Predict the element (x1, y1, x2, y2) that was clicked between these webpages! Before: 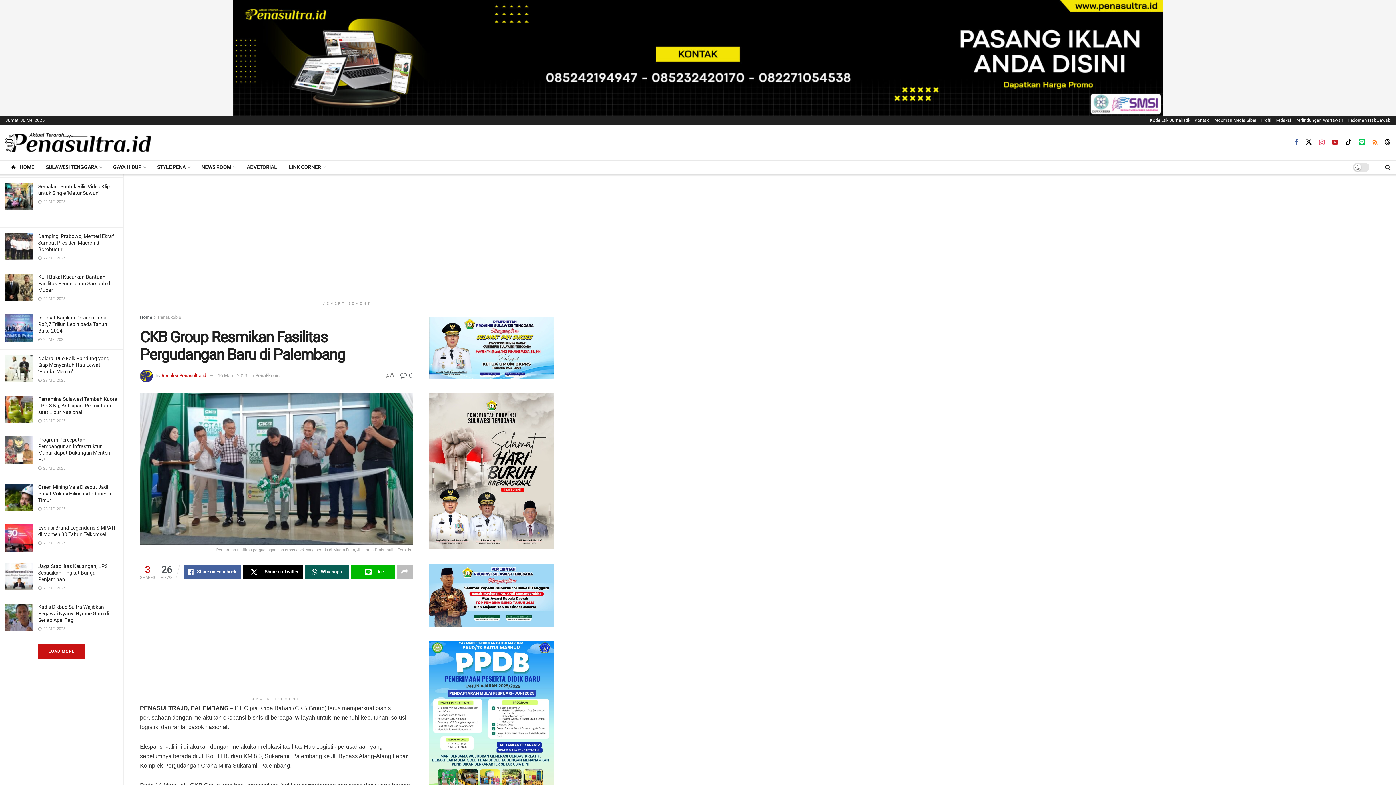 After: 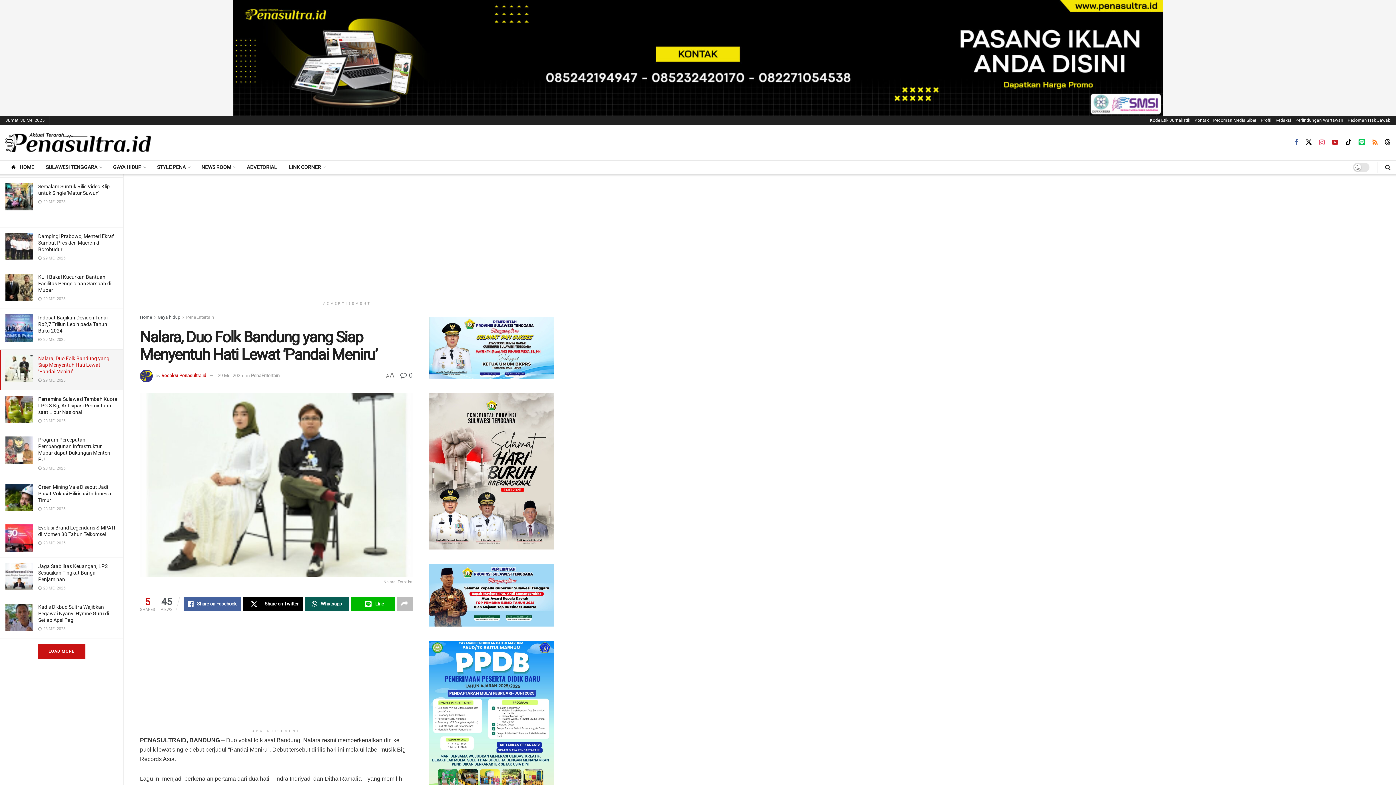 Action: label: Nalara, Duo Folk Bandung yang Siap Menyentuh Hati Lewat ‘Pandai Meniru’ bbox: (38, 355, 109, 374)